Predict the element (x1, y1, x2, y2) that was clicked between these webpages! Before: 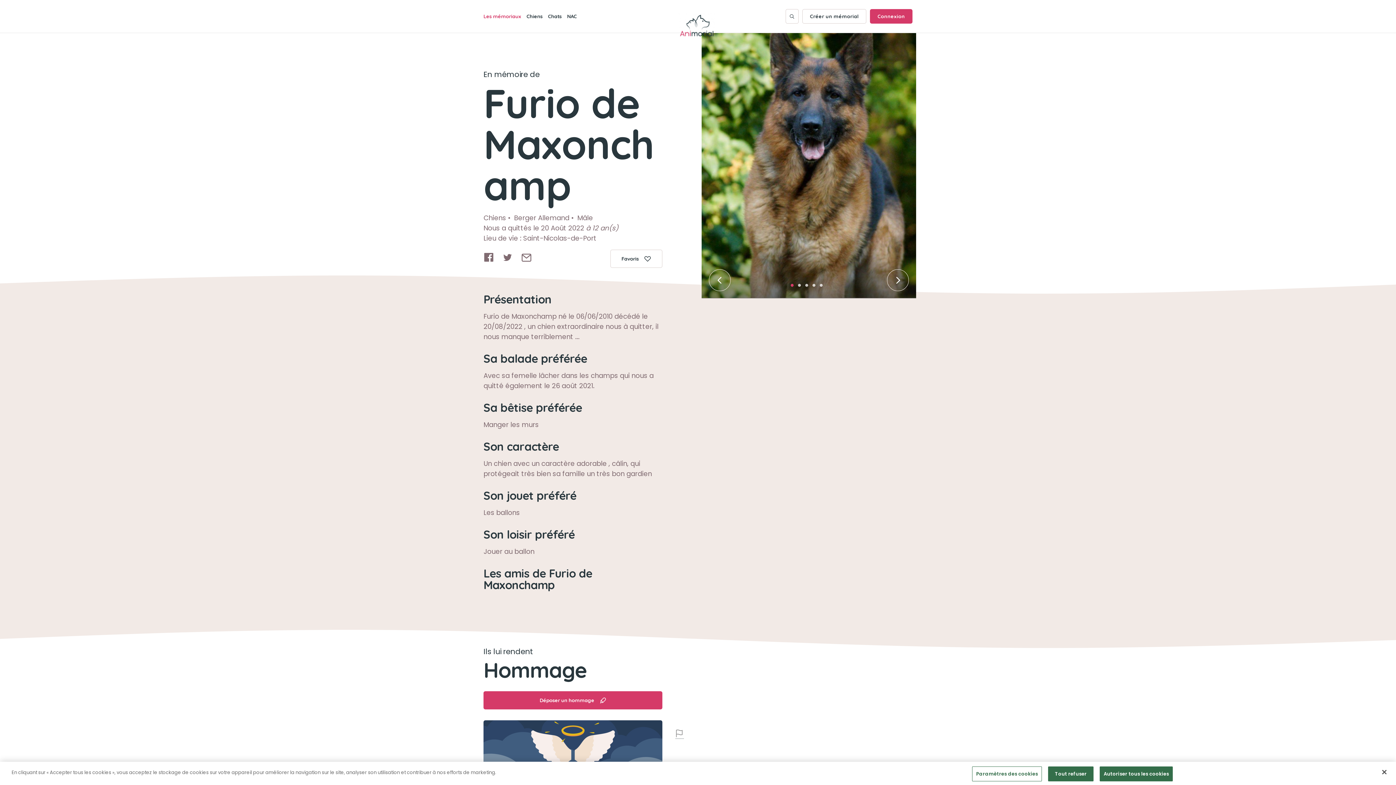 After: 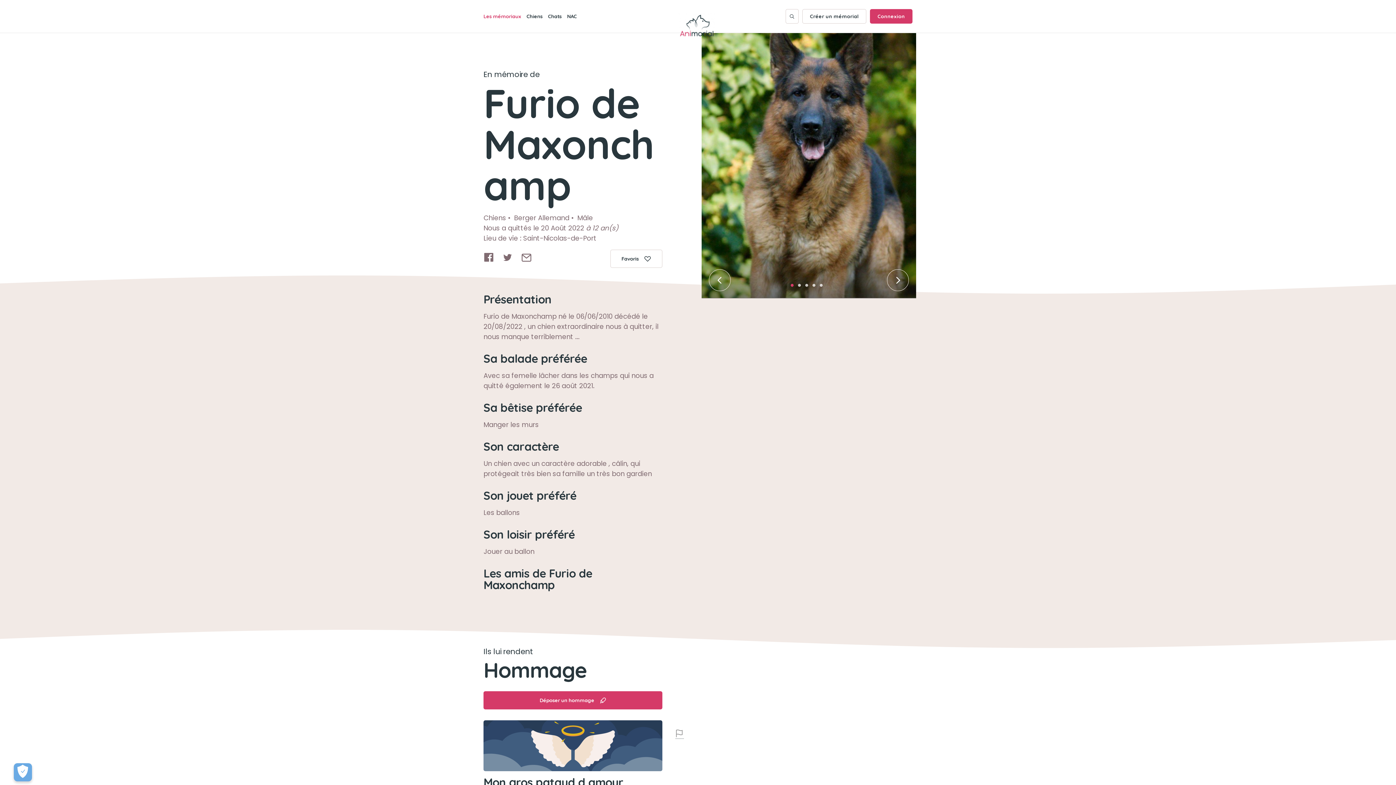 Action: bbox: (1048, 766, 1093, 781) label: Tout refuser